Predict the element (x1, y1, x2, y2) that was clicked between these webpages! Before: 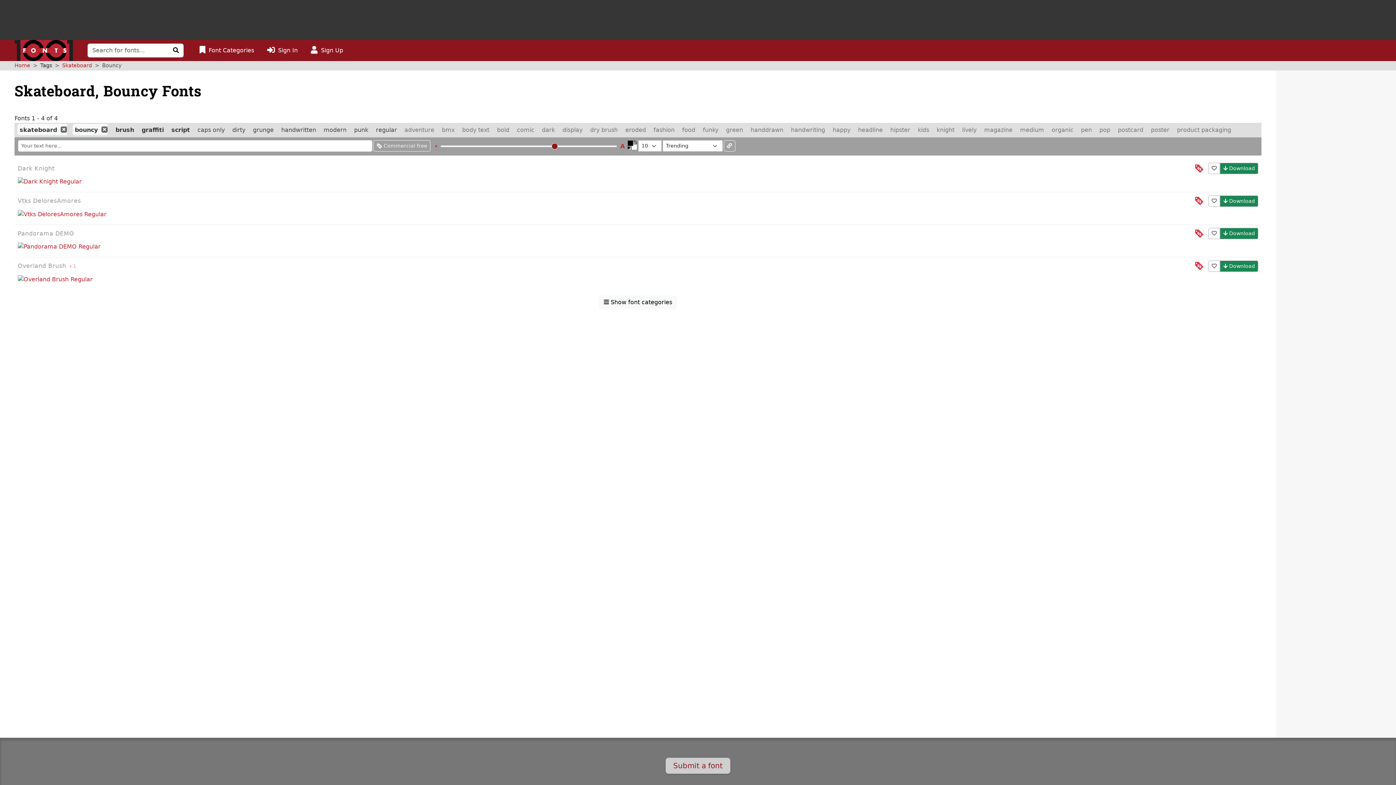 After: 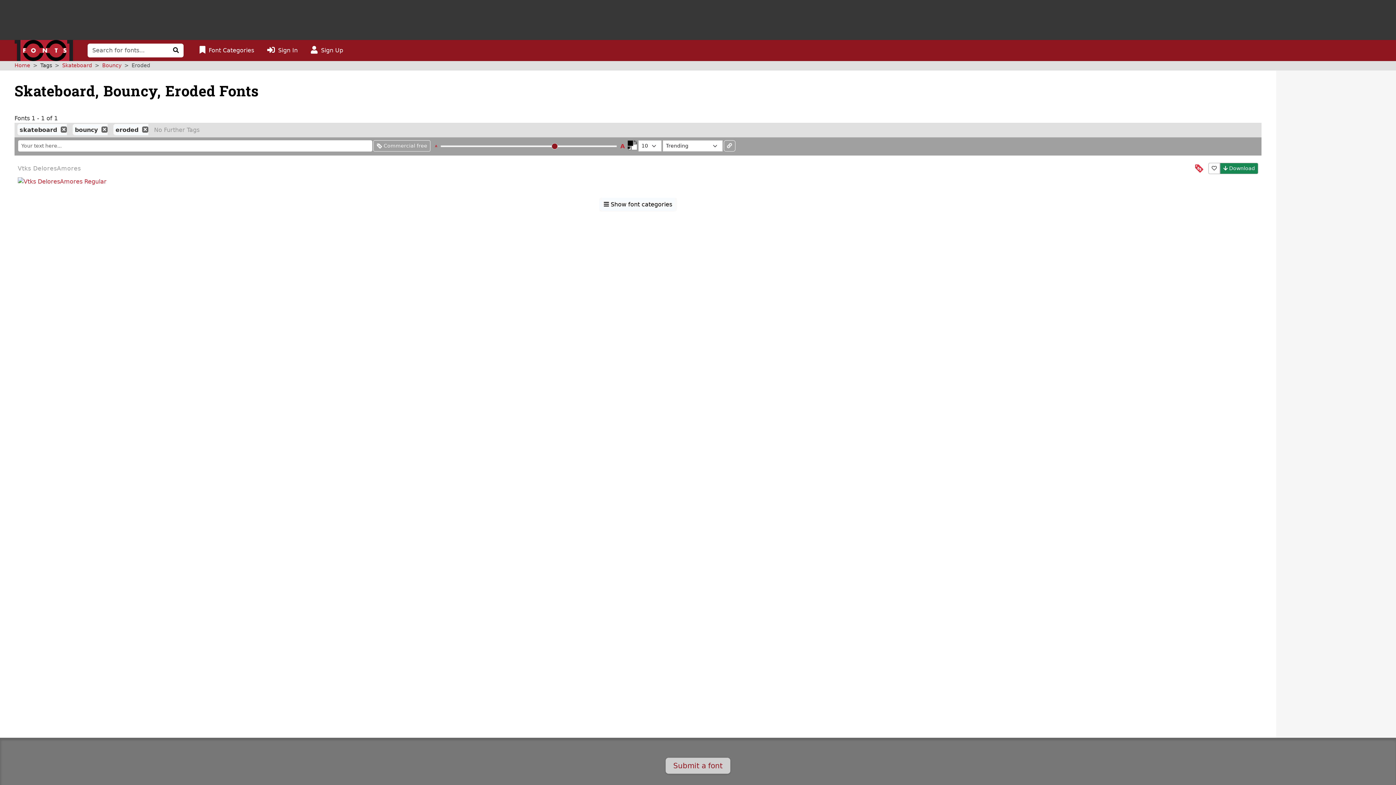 Action: label: eroded bbox: (623, 124, 648, 135)